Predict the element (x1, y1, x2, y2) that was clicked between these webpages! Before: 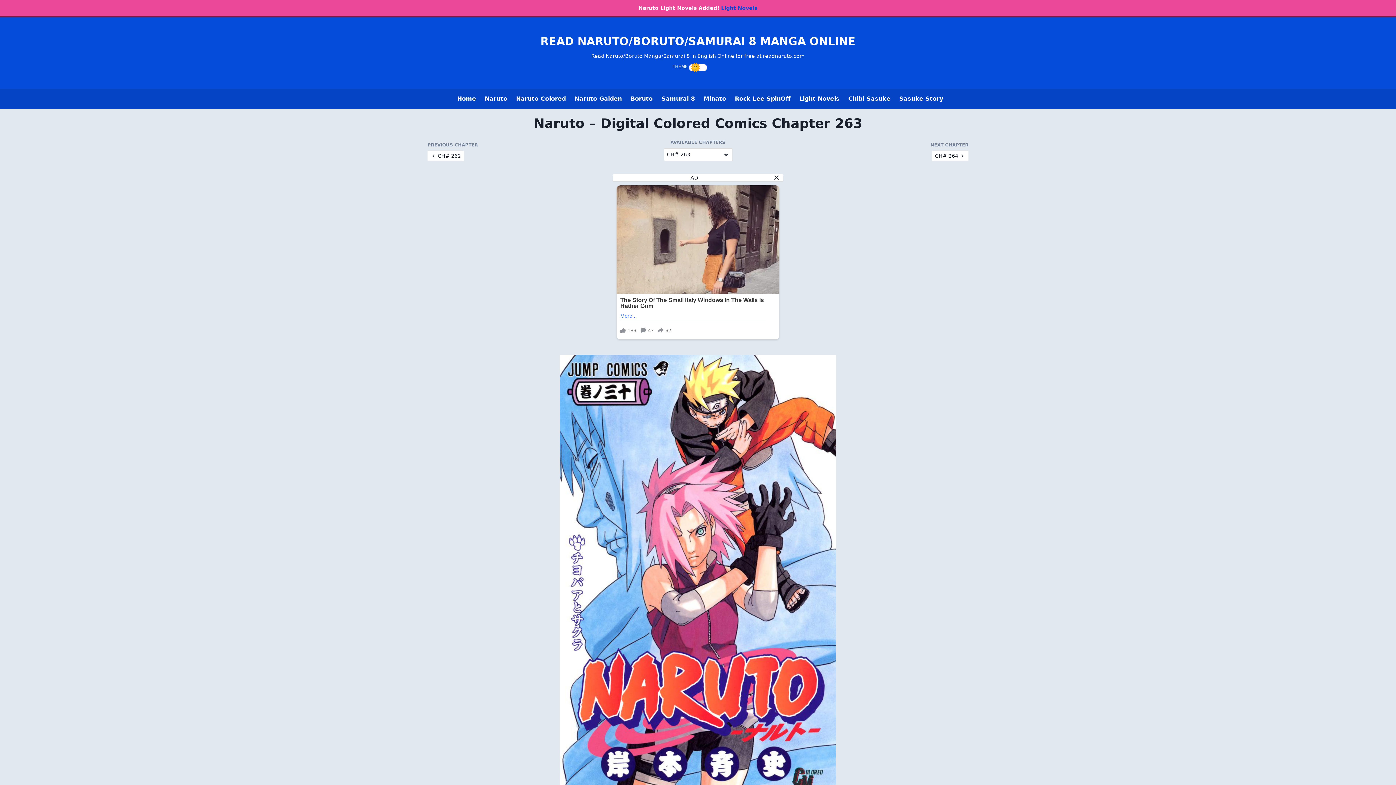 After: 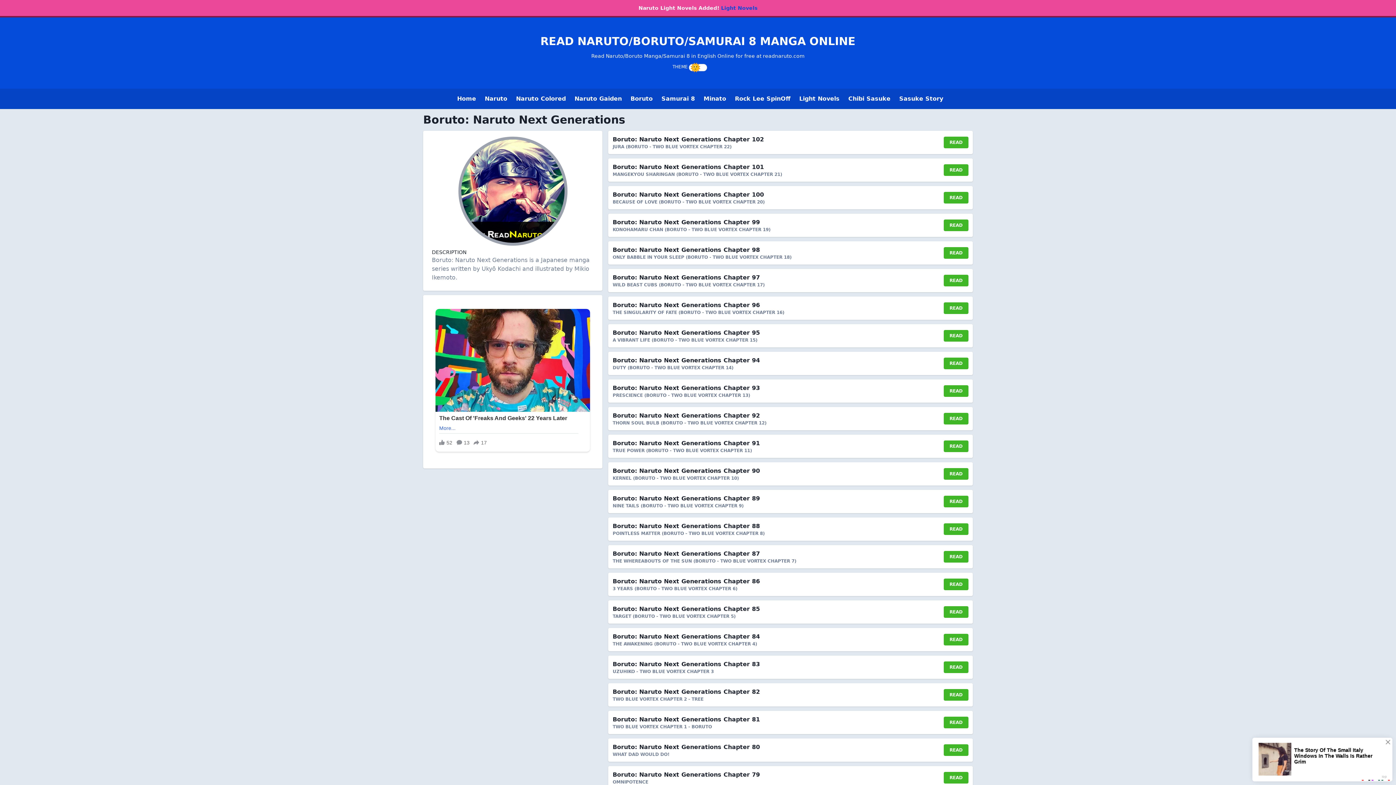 Action: label: Boruto bbox: (626, 91, 657, 106)